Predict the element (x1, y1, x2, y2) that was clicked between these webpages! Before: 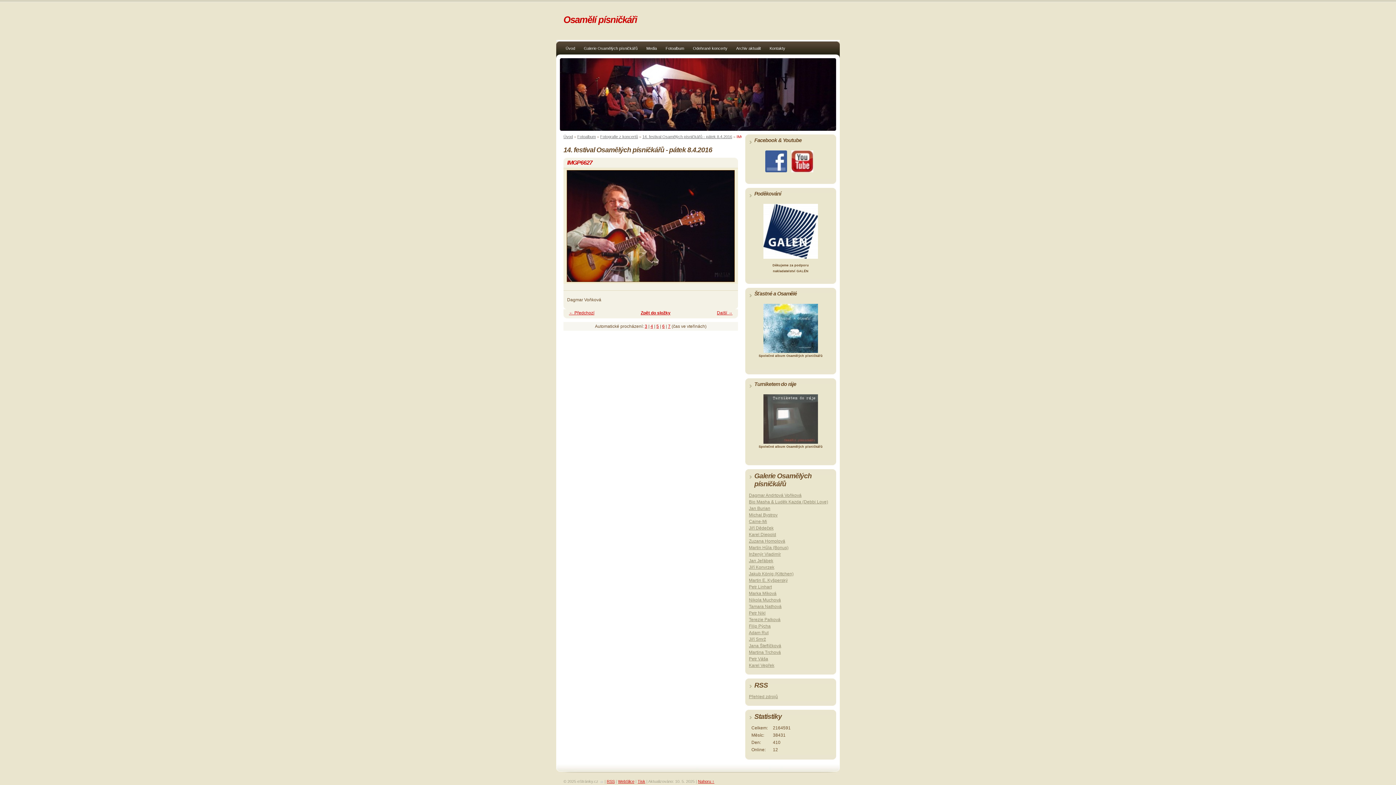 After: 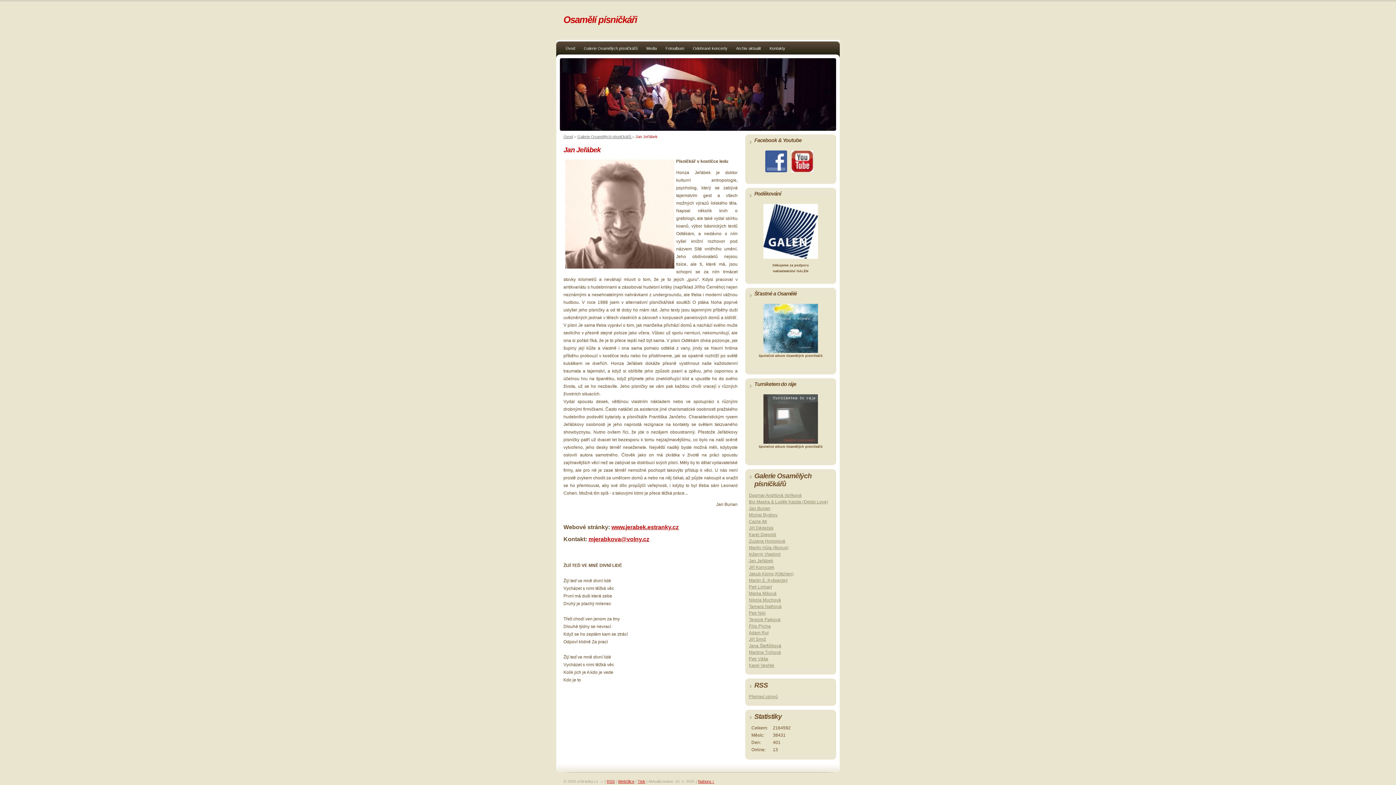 Action: bbox: (749, 558, 773, 563) label: Jan Jeřábek